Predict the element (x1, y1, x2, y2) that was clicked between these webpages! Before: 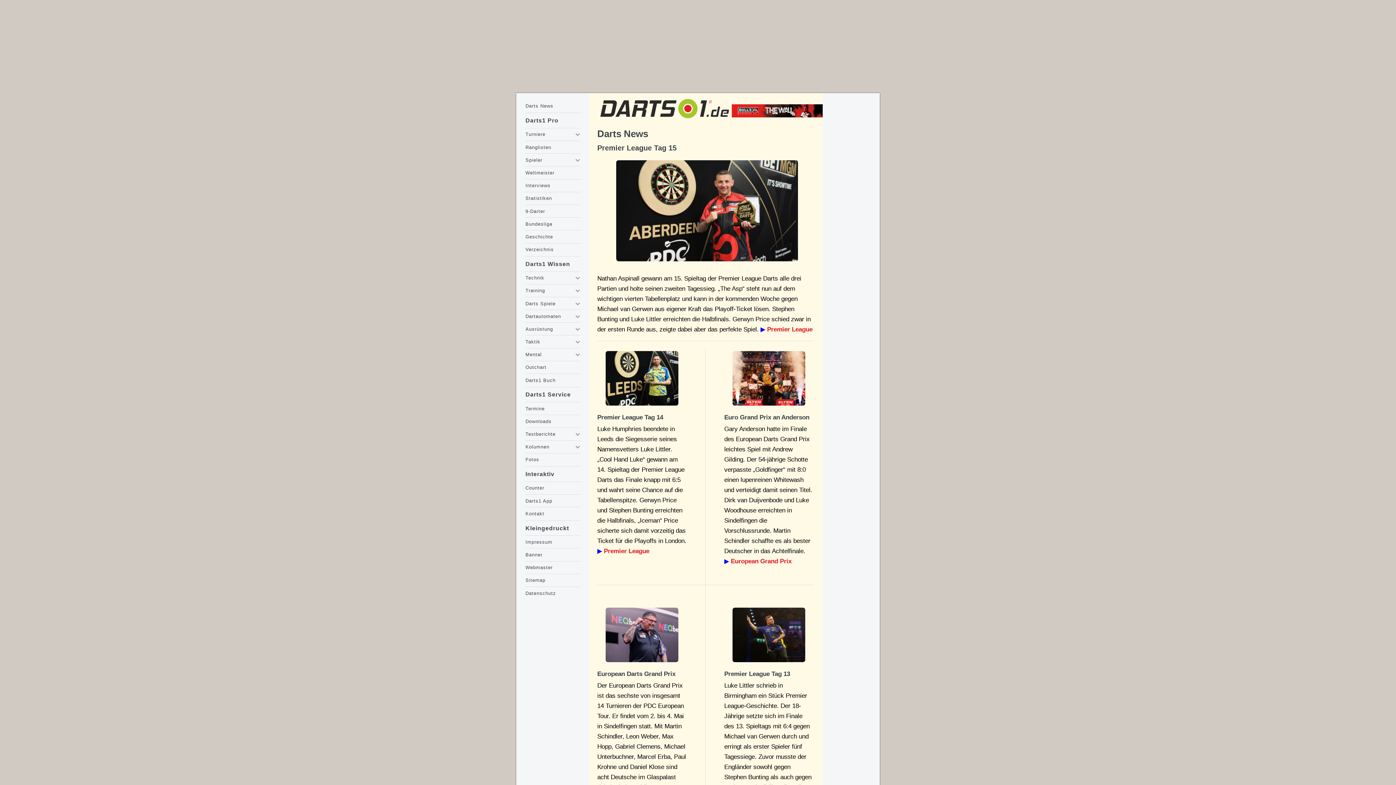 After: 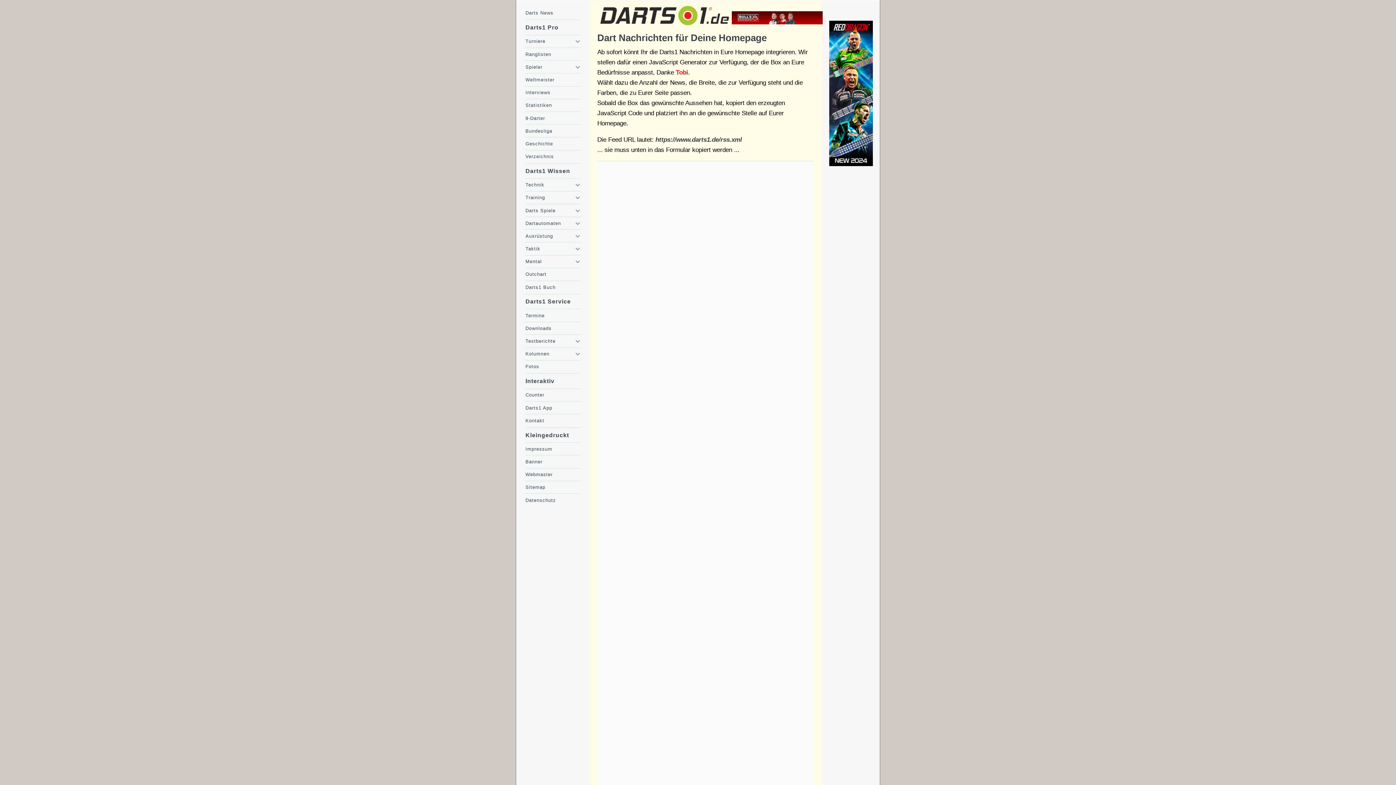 Action: label: Webmaster bbox: (525, 564, 580, 571)